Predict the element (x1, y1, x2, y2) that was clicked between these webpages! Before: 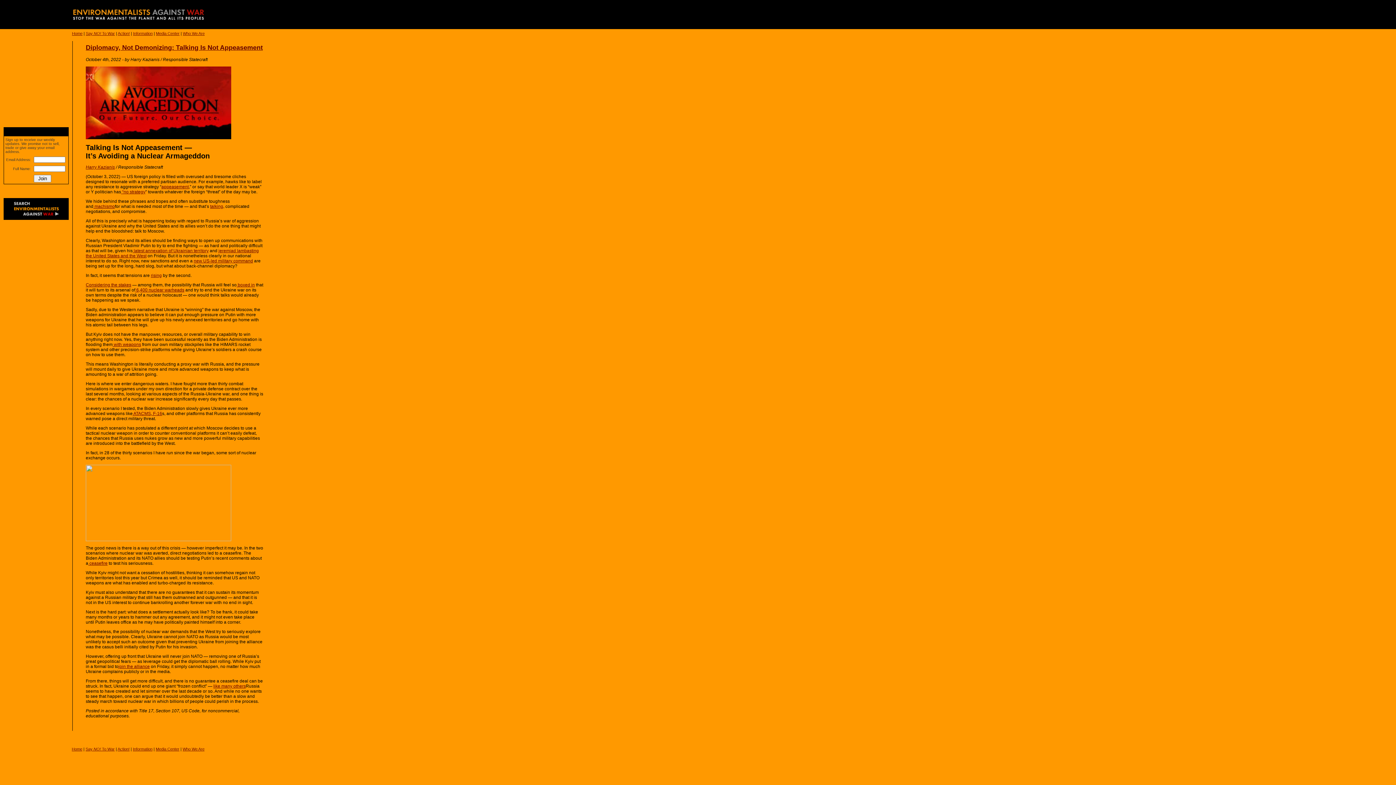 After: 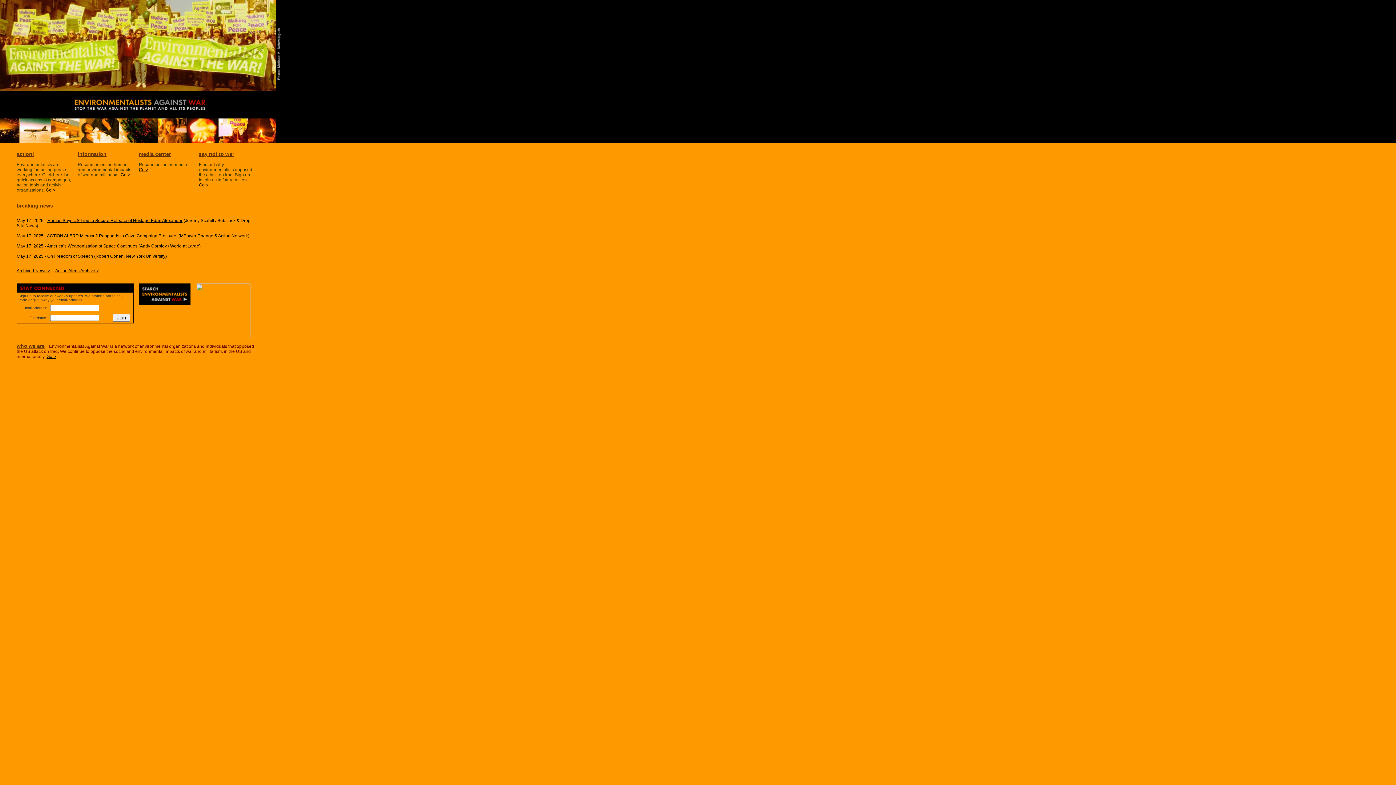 Action: bbox: (0, 25, 276, 30)